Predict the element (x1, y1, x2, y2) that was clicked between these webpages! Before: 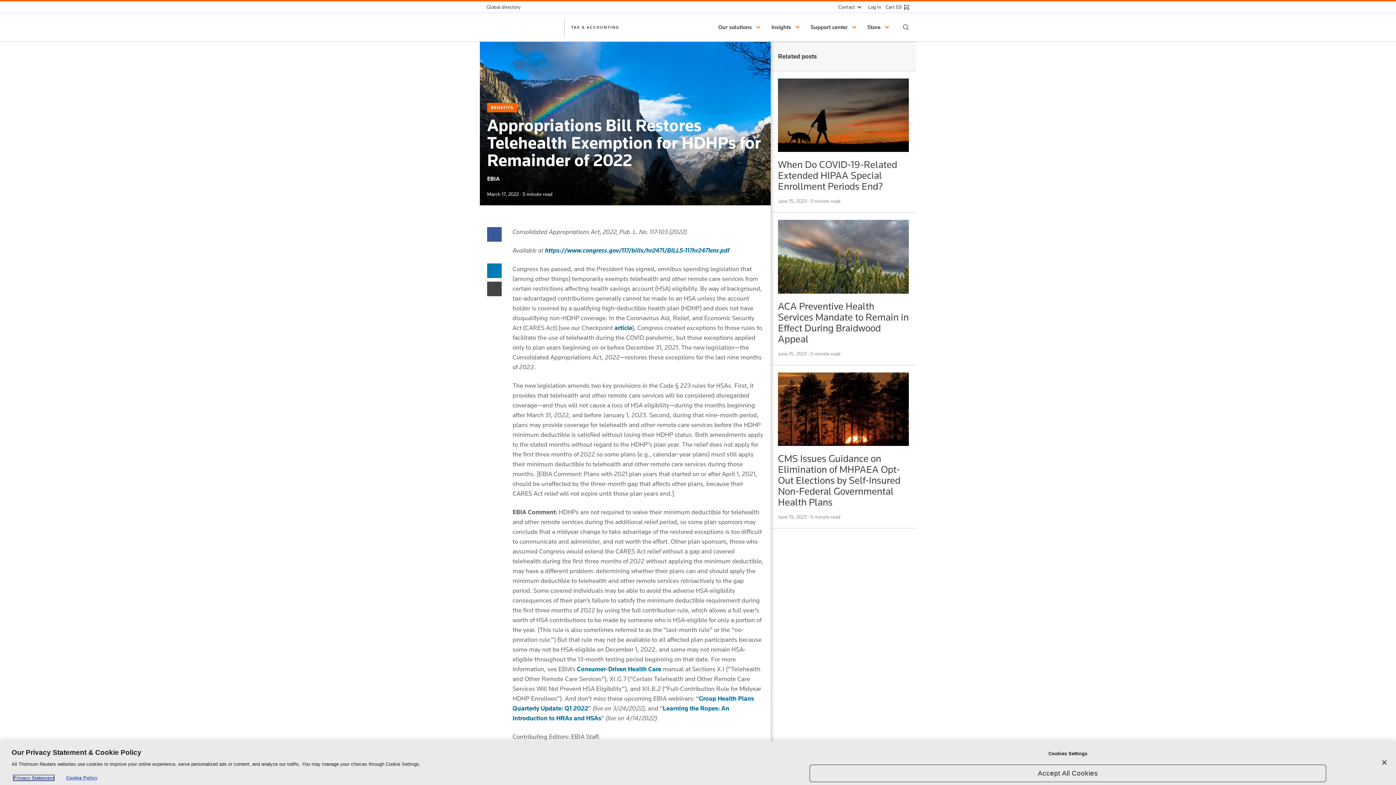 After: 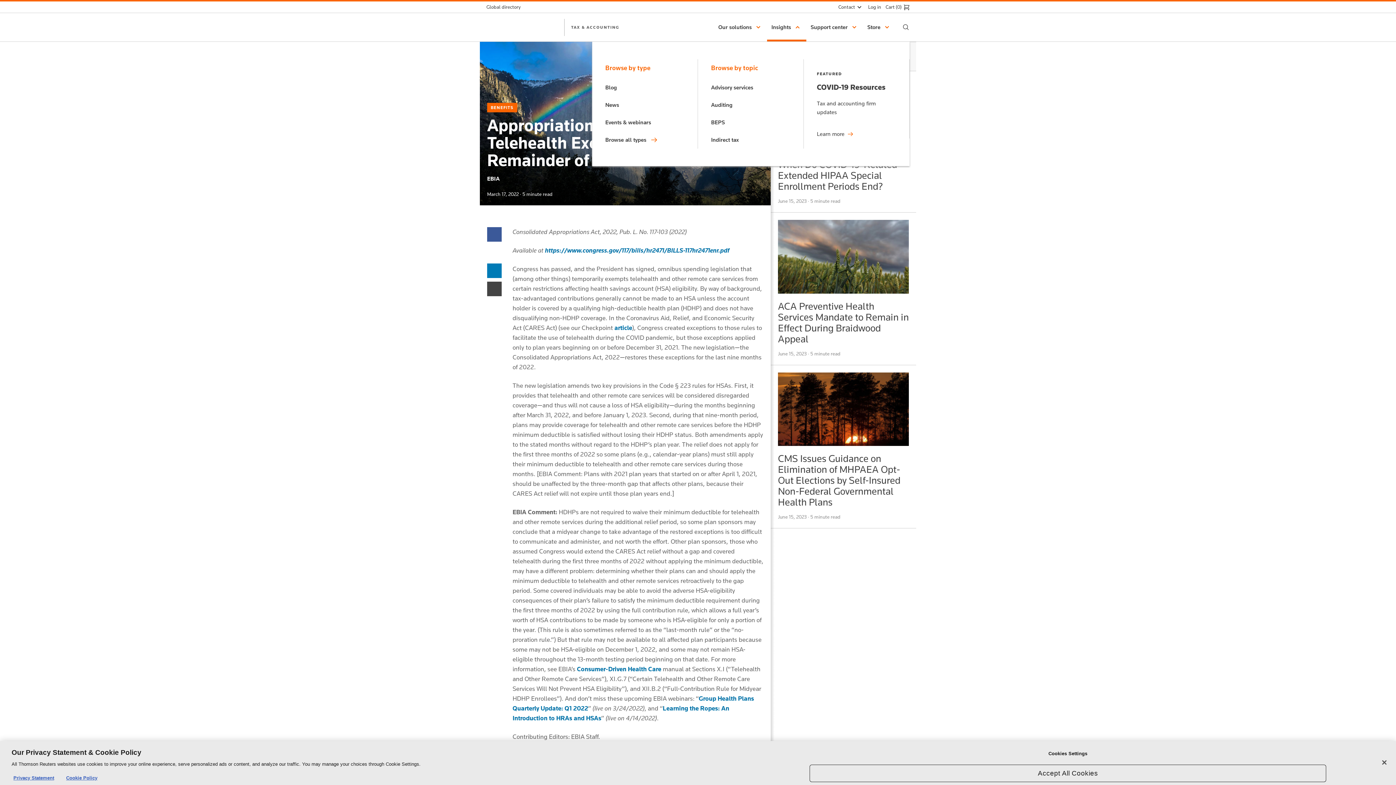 Action: bbox: (767, 13, 806, 41) label: Insights